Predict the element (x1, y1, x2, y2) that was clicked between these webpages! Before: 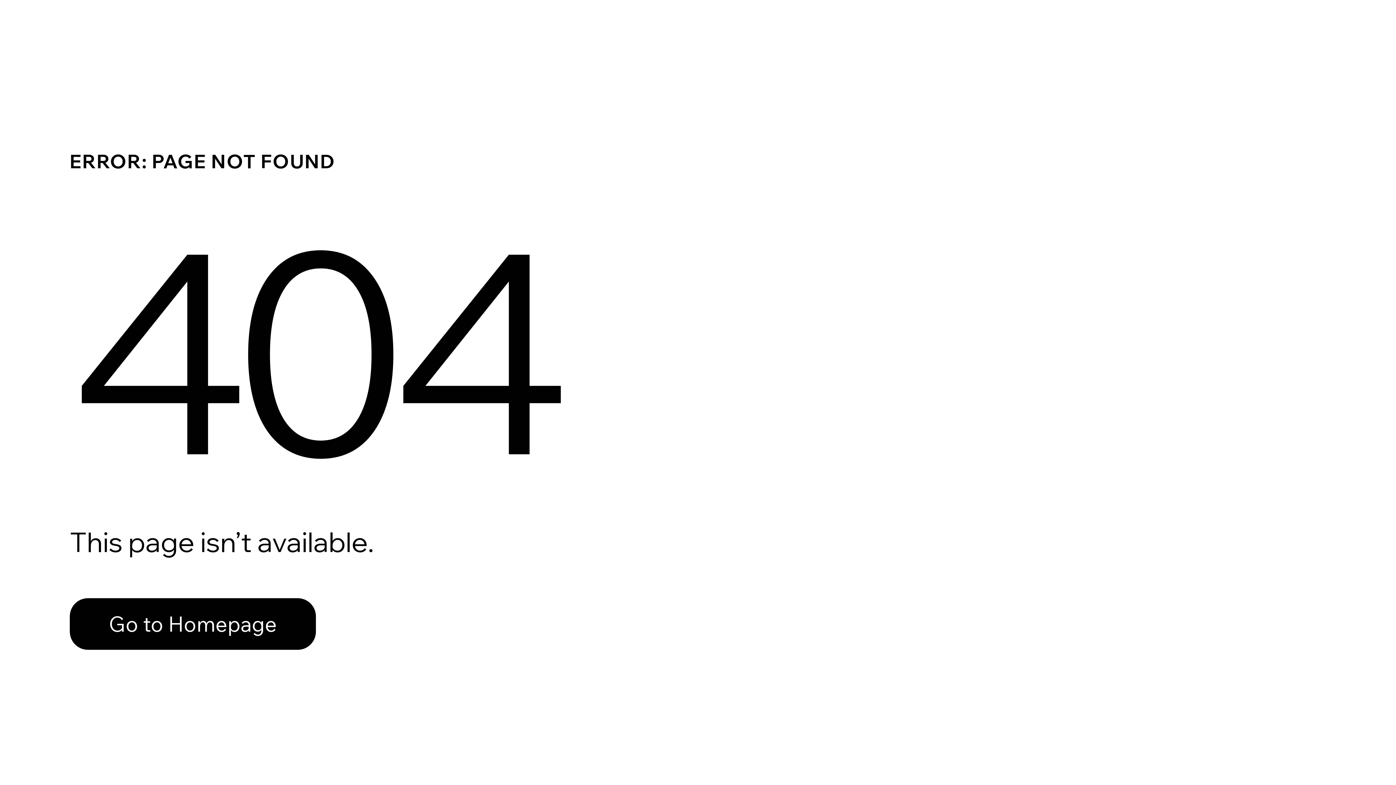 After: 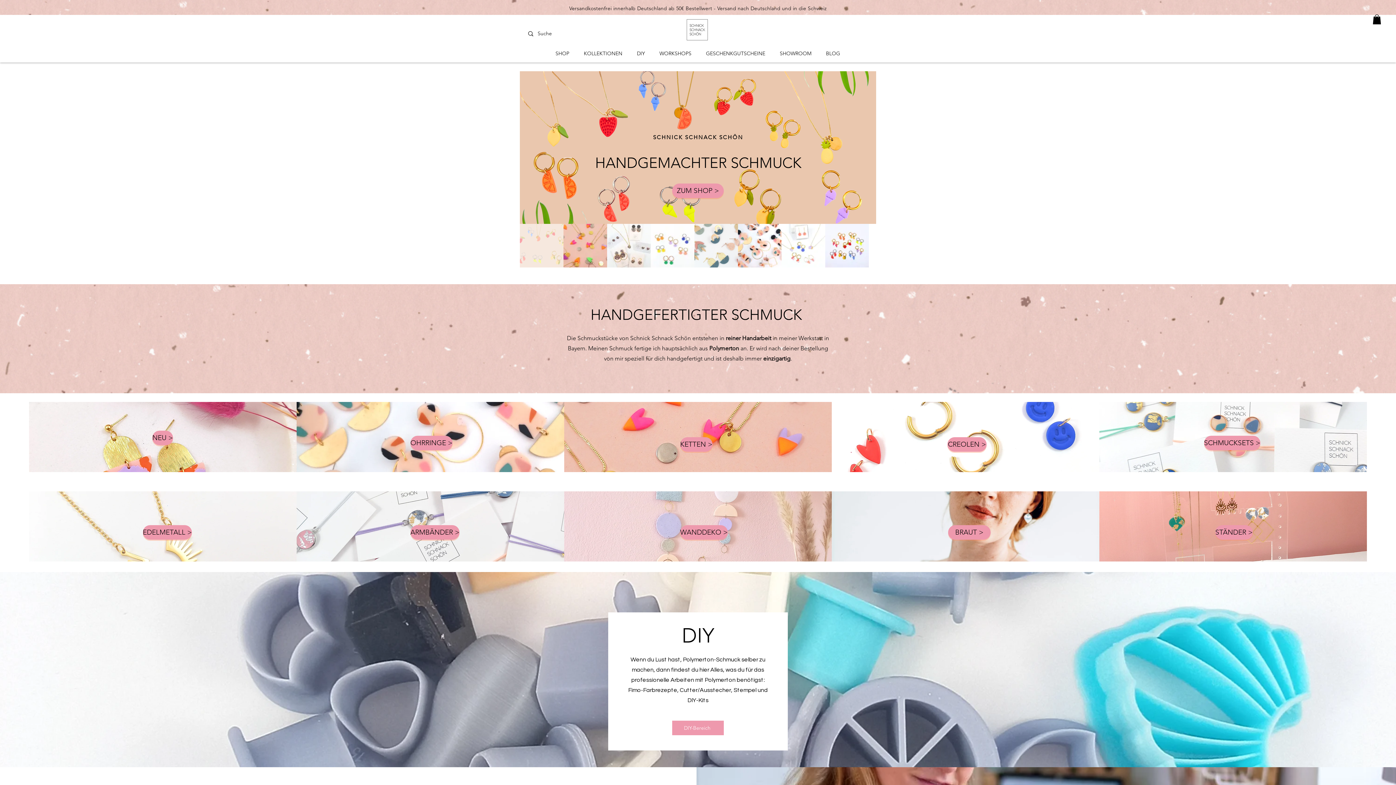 Action: label: Go to Homepage bbox: (69, 582, 768, 659)